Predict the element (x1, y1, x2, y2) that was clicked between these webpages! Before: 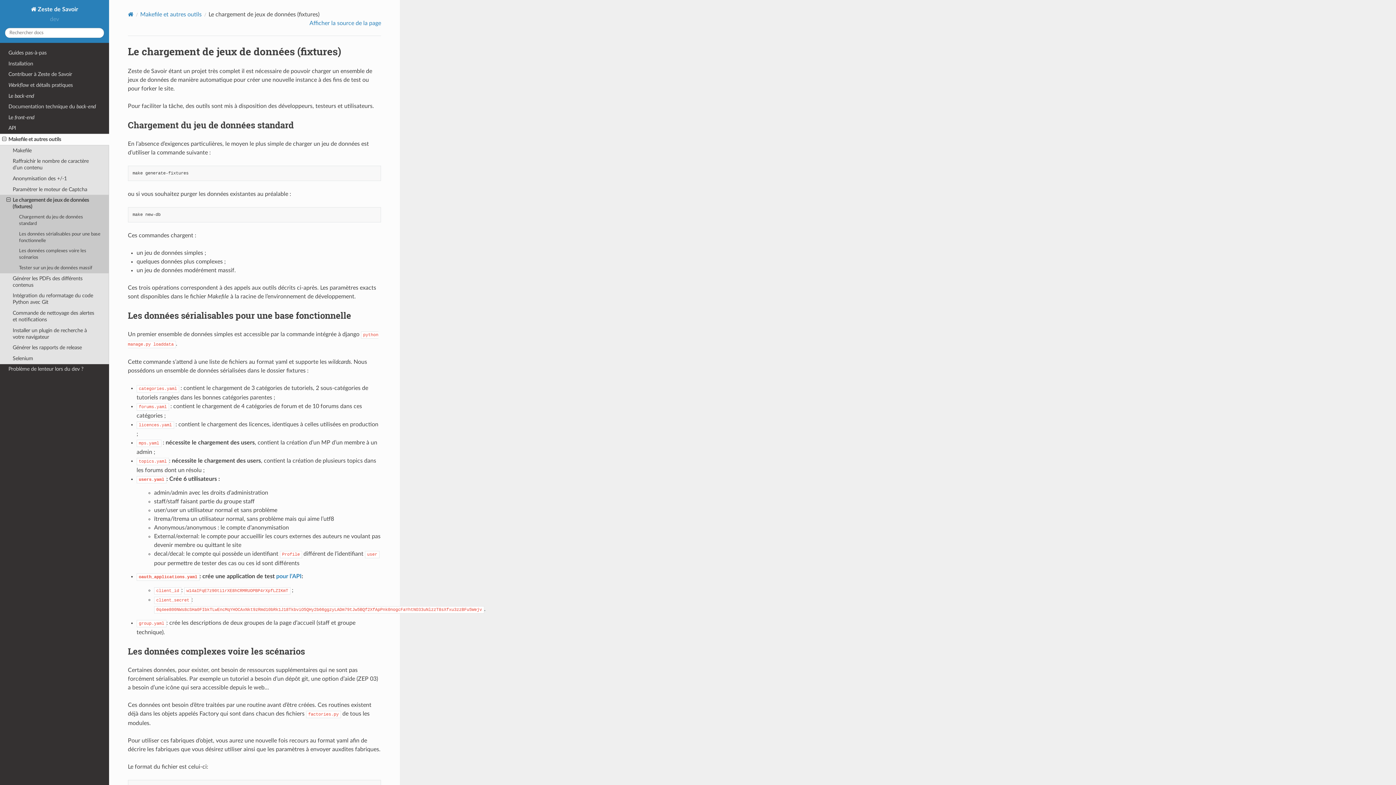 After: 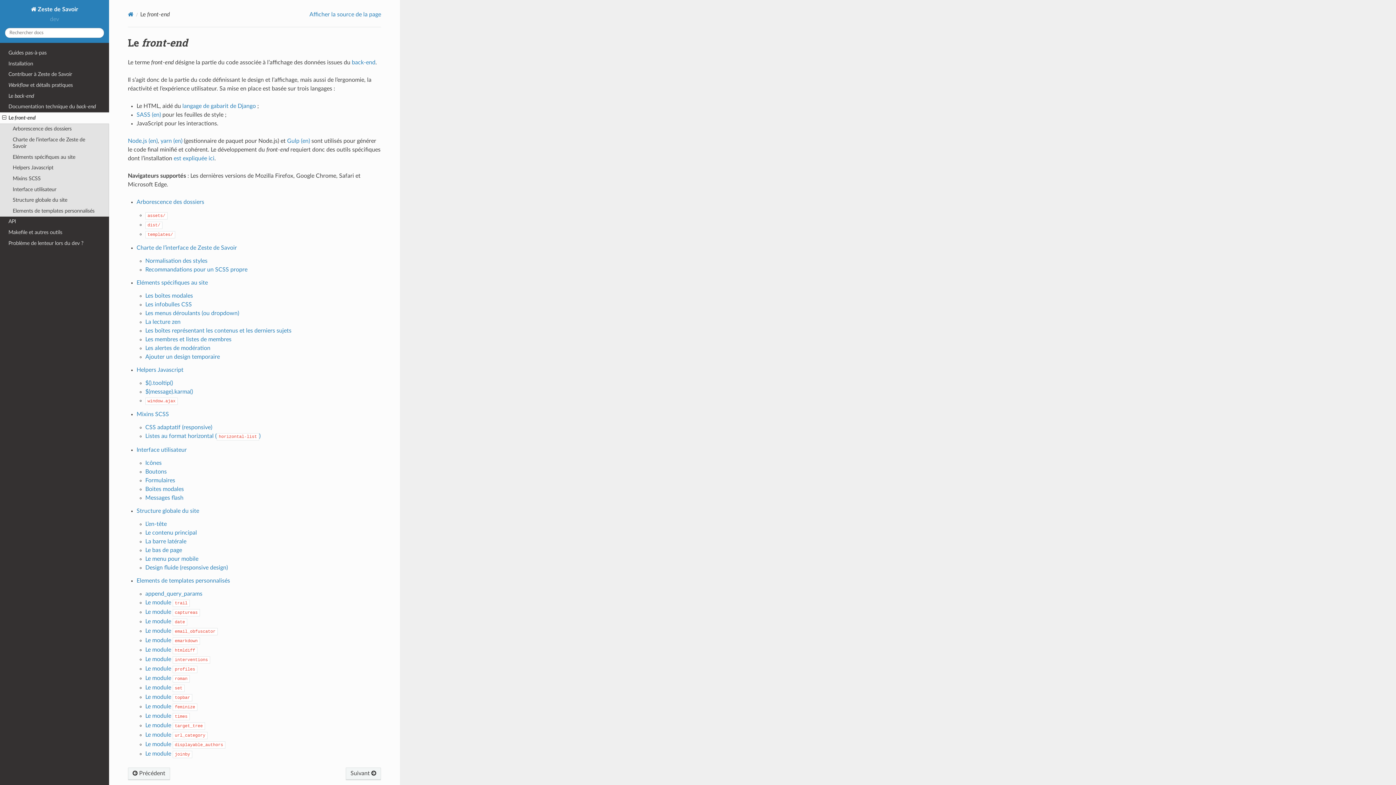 Action: bbox: (0, 112, 109, 123) label: Le front-end